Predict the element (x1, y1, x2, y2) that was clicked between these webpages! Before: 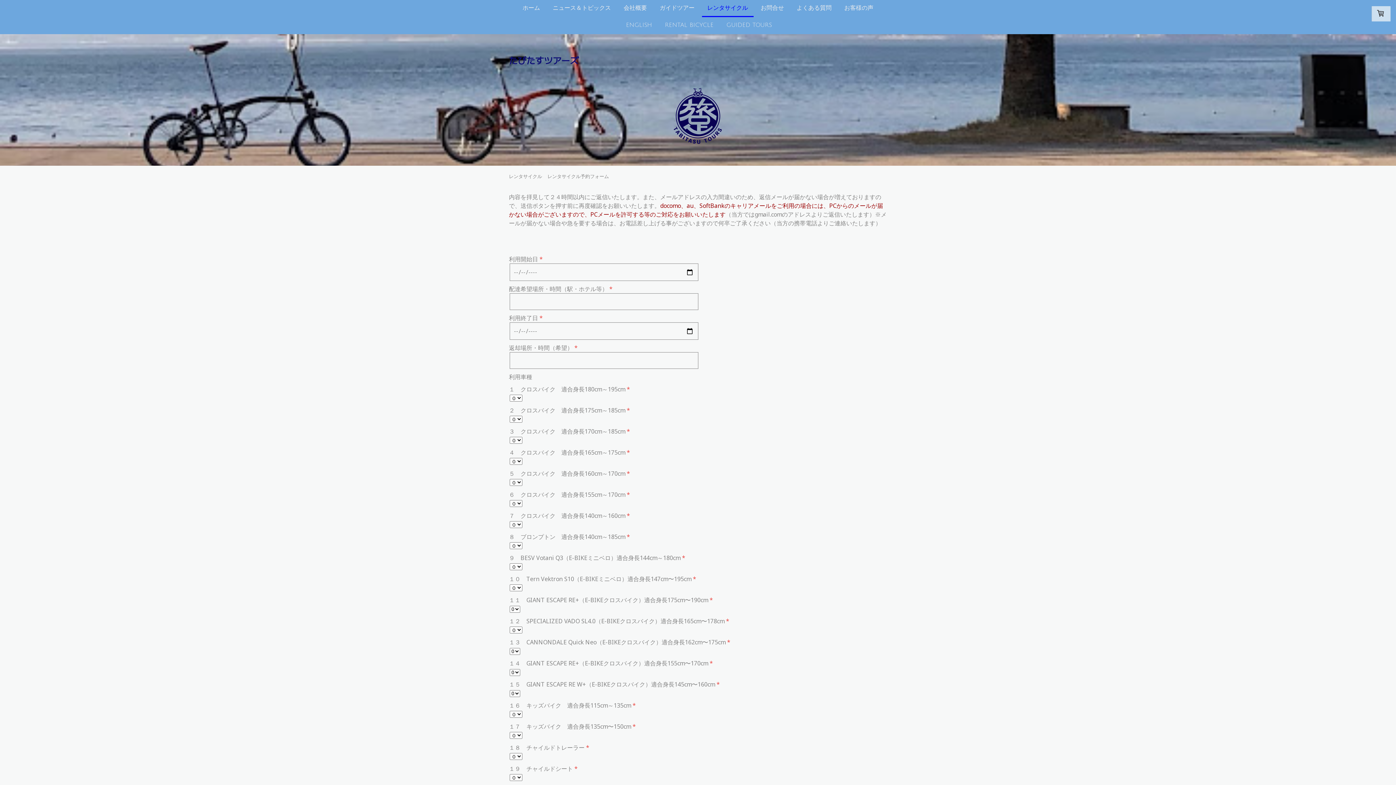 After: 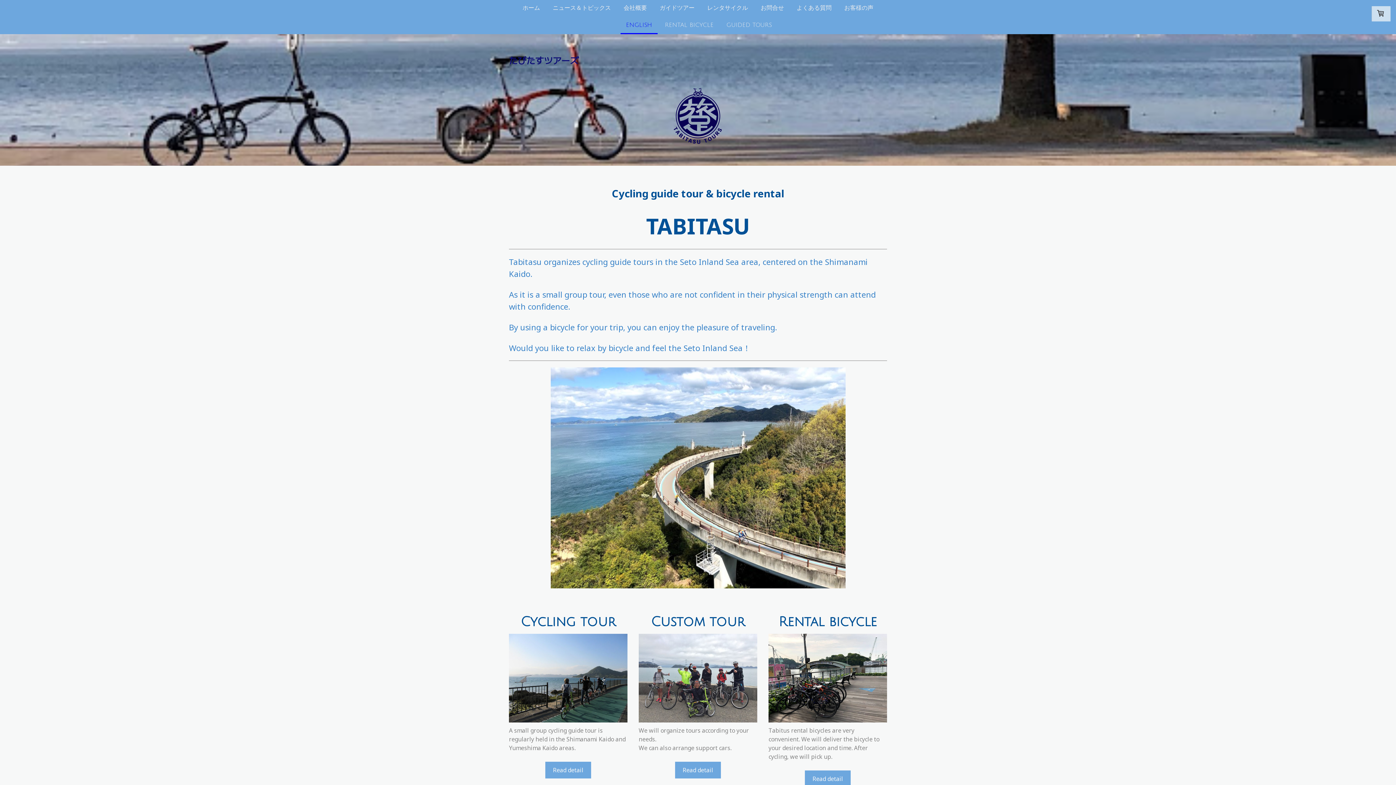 Action: label: ENGLISH bbox: (620, 17, 657, 34)